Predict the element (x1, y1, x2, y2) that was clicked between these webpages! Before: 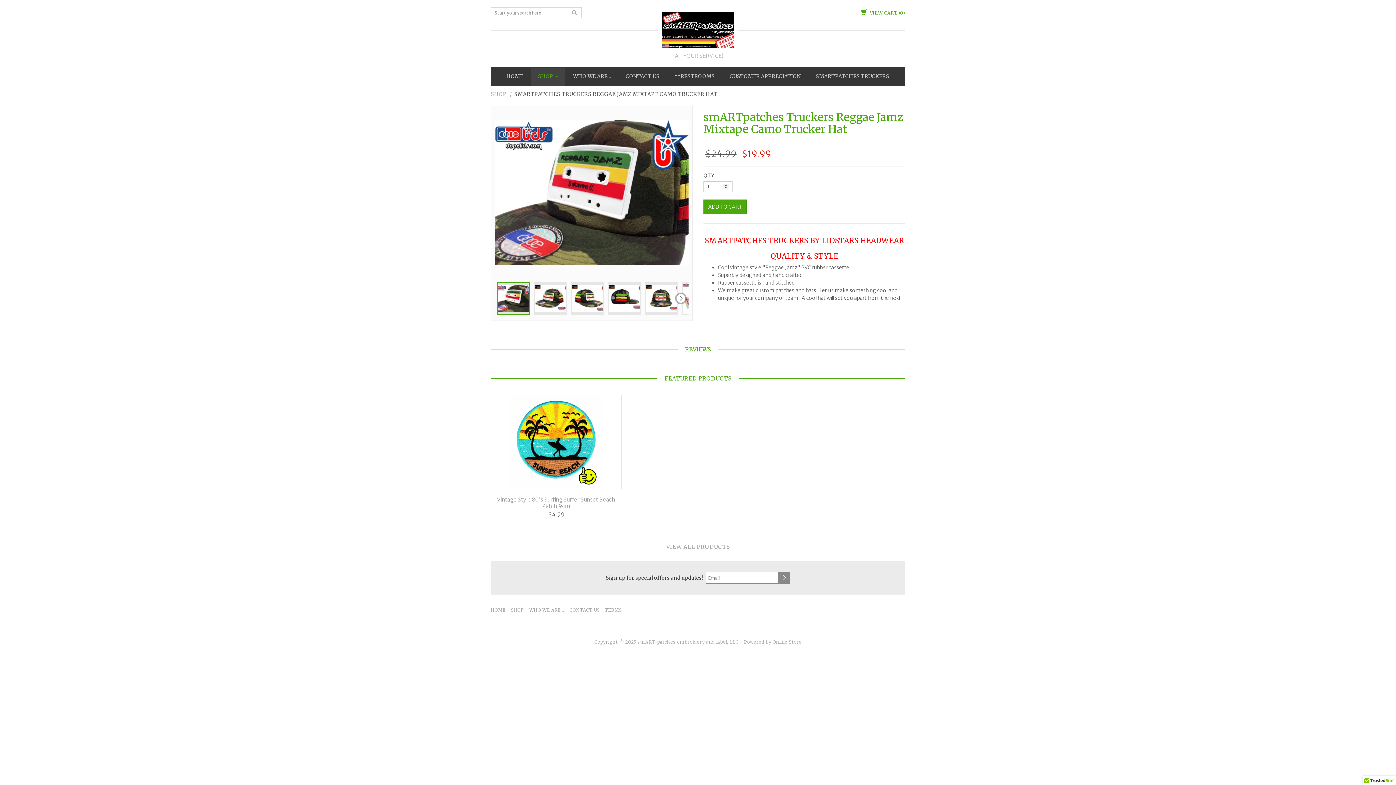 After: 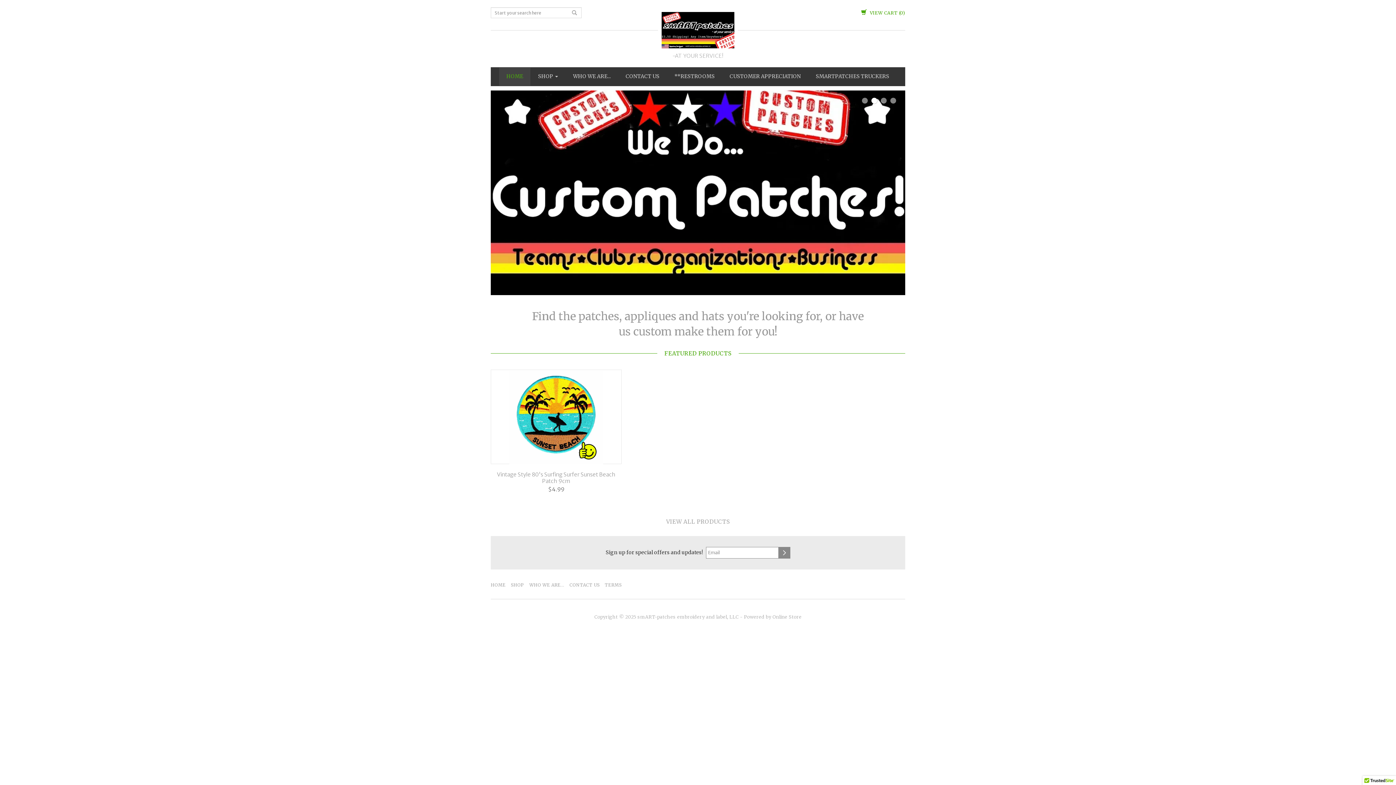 Action: label: HOME bbox: (490, 605, 505, 615)